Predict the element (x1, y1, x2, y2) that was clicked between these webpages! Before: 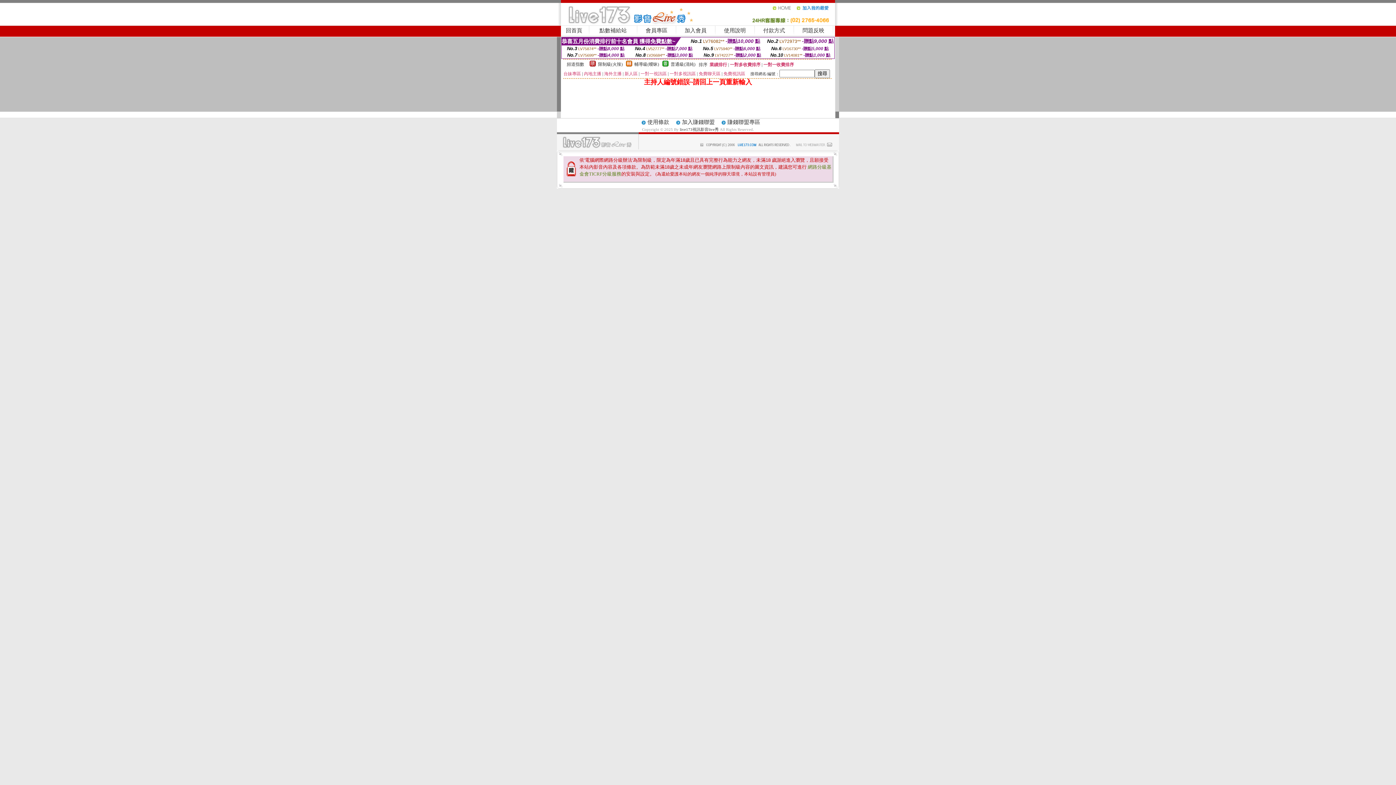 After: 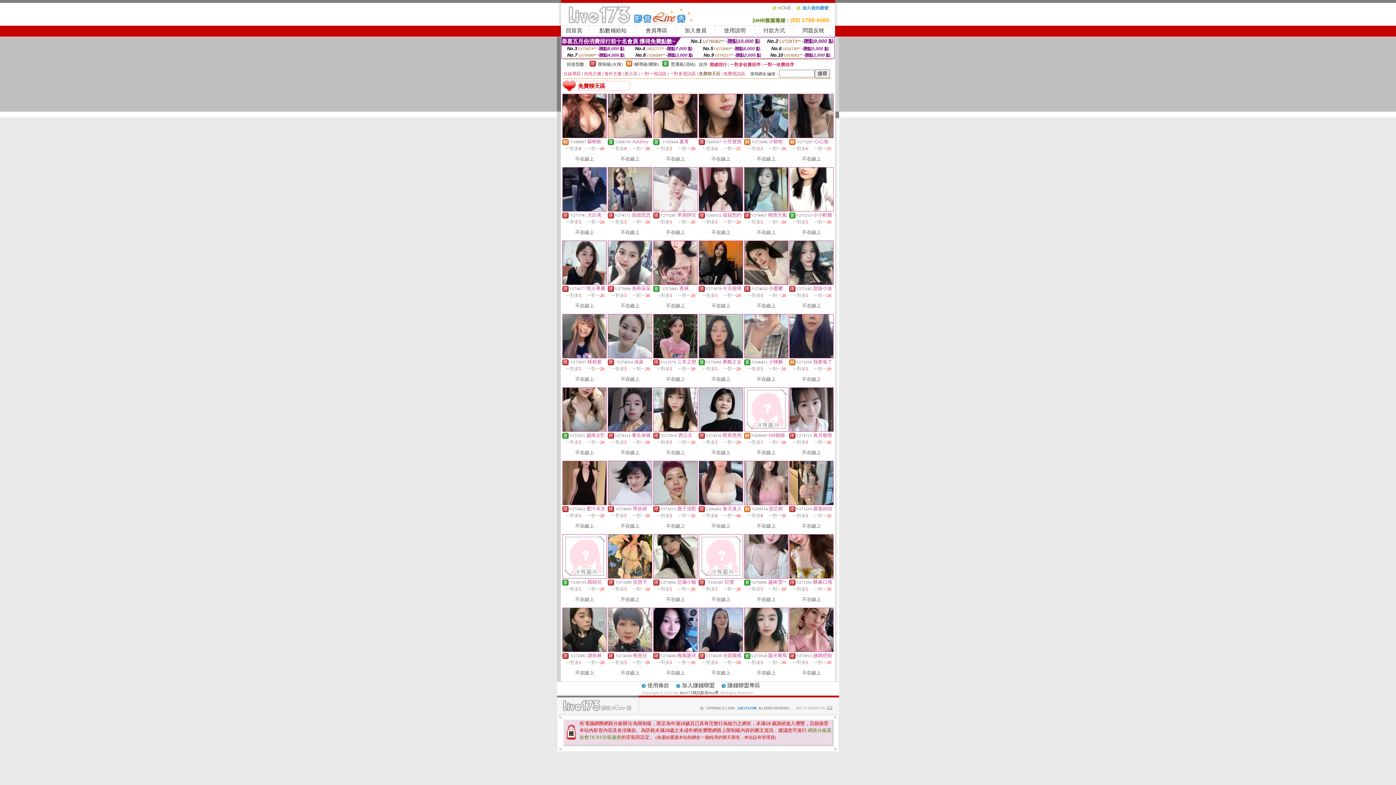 Action: label: 免費聊天區 bbox: (698, 71, 720, 76)